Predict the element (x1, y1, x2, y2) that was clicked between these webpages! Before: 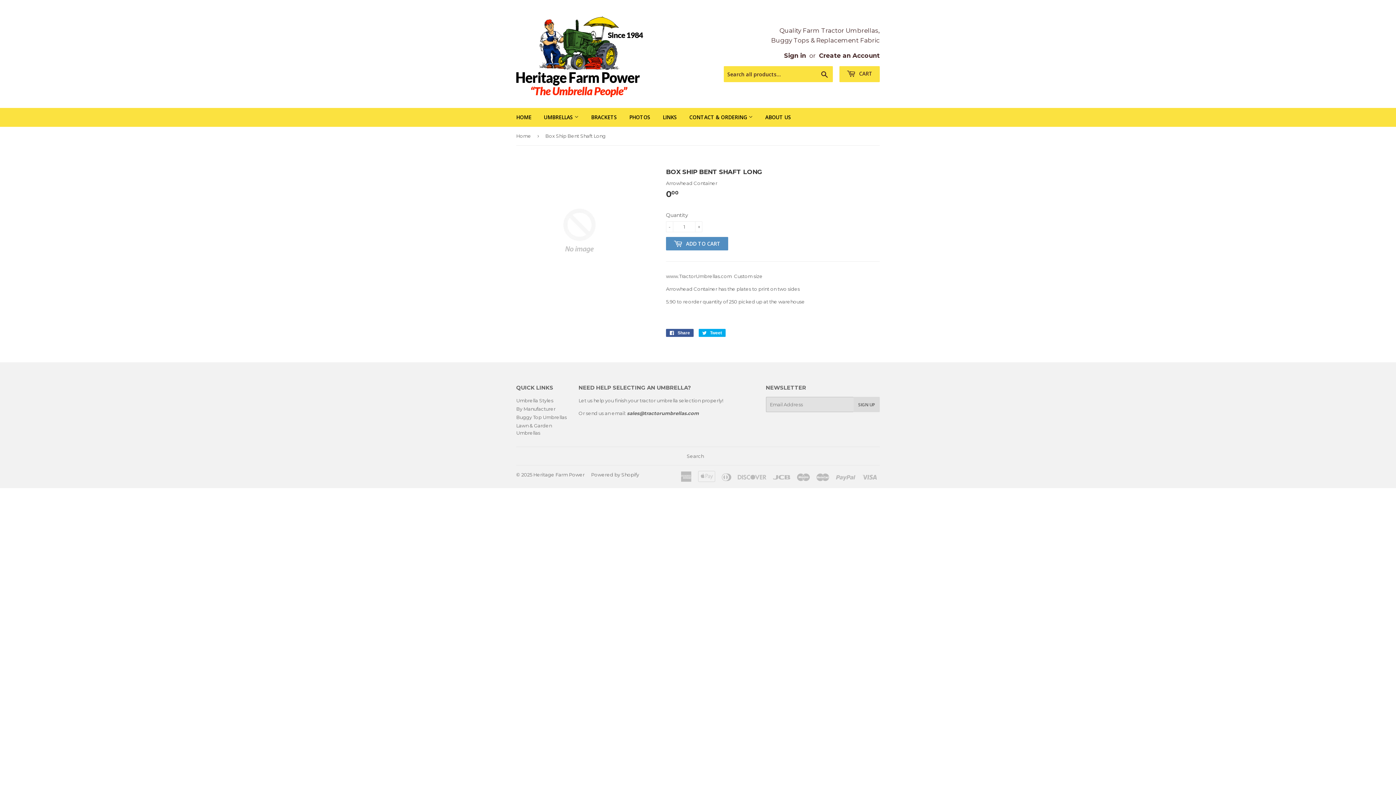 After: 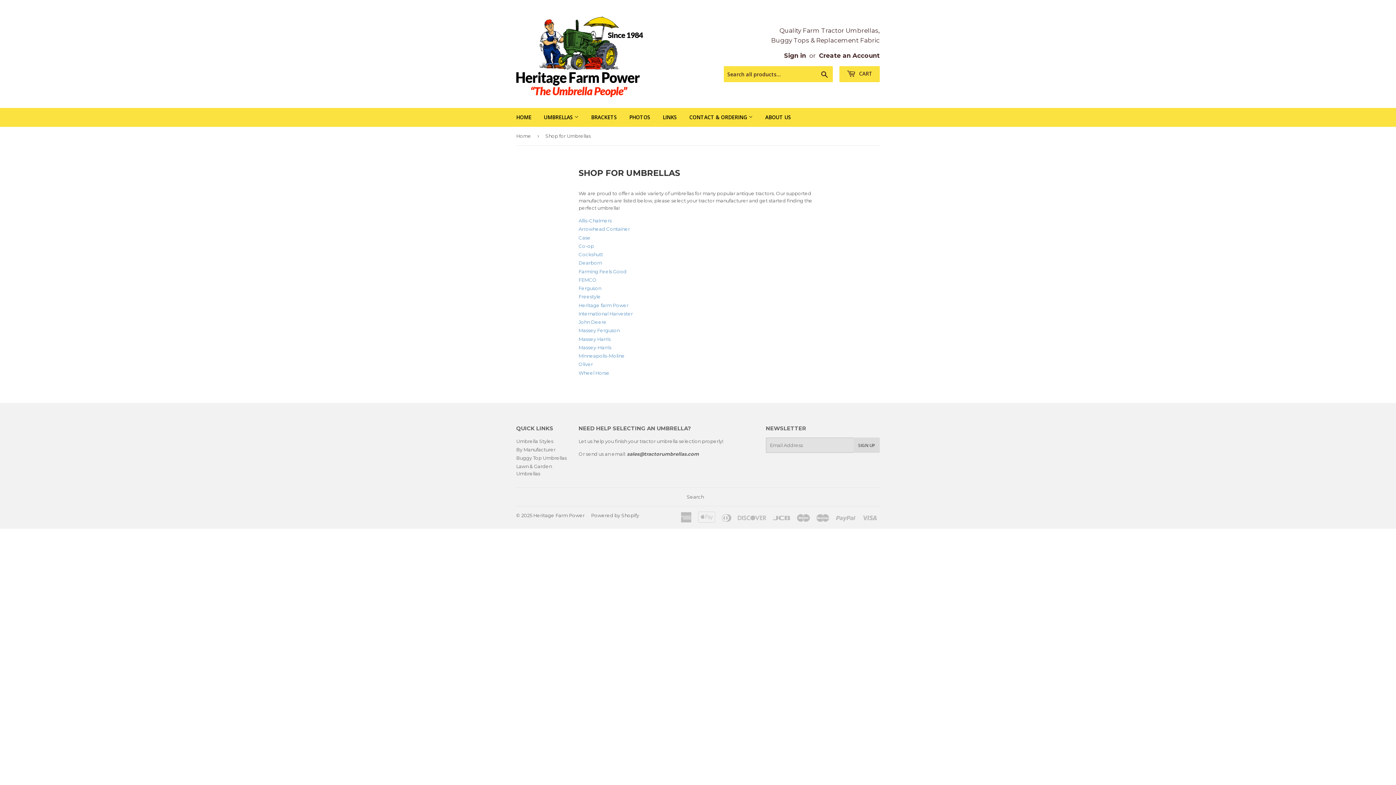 Action: bbox: (516, 406, 555, 411) label: By Manufacturer